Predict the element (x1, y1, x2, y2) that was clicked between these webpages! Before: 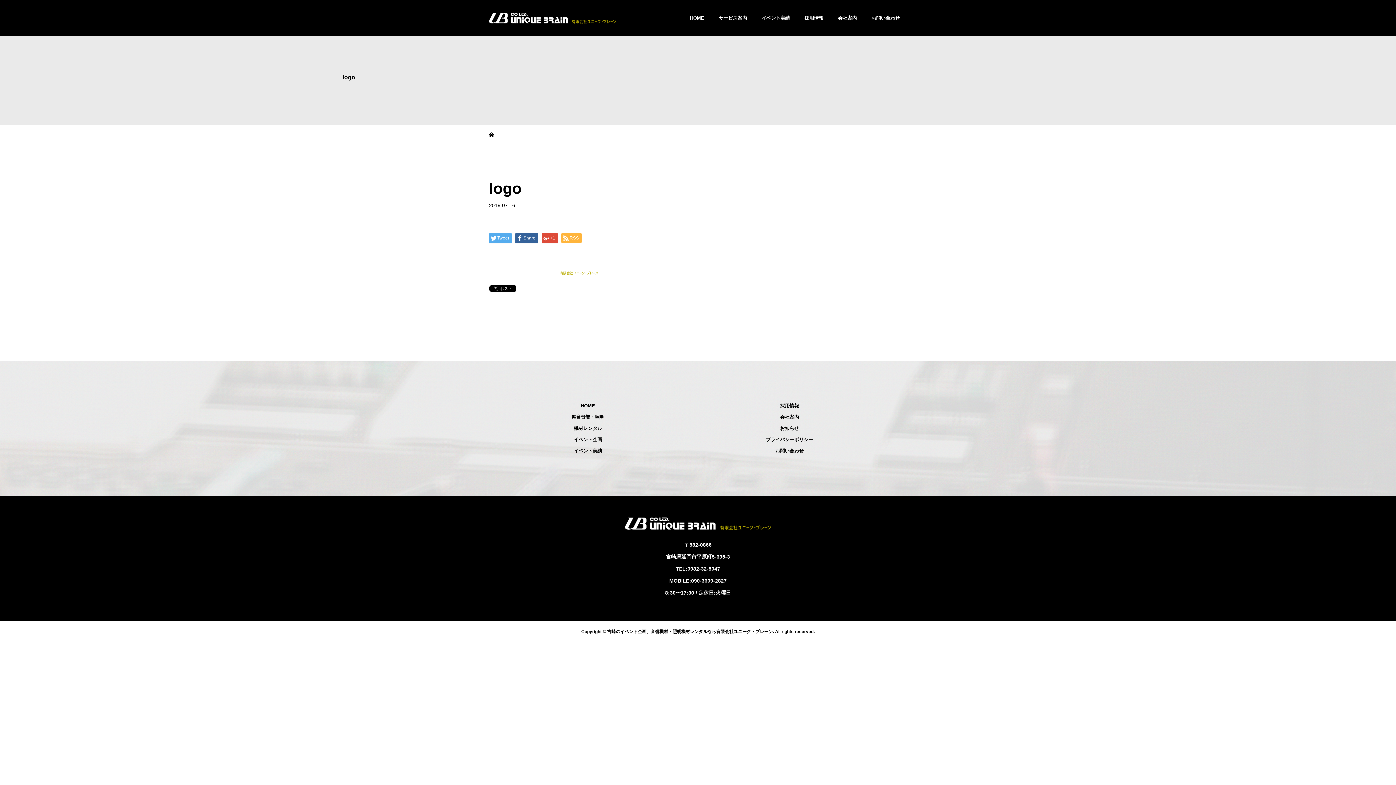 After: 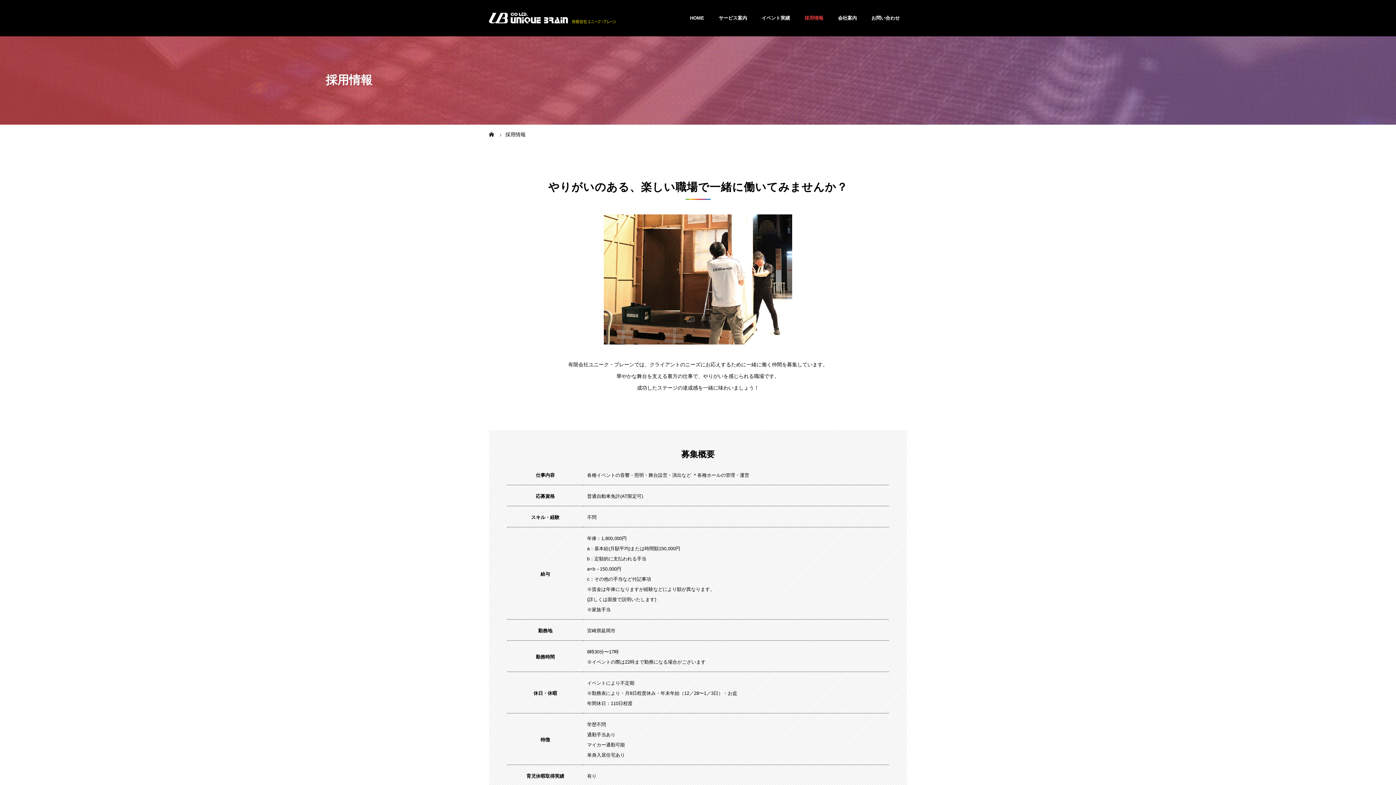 Action: bbox: (797, 0, 830, 36) label: 採用情報